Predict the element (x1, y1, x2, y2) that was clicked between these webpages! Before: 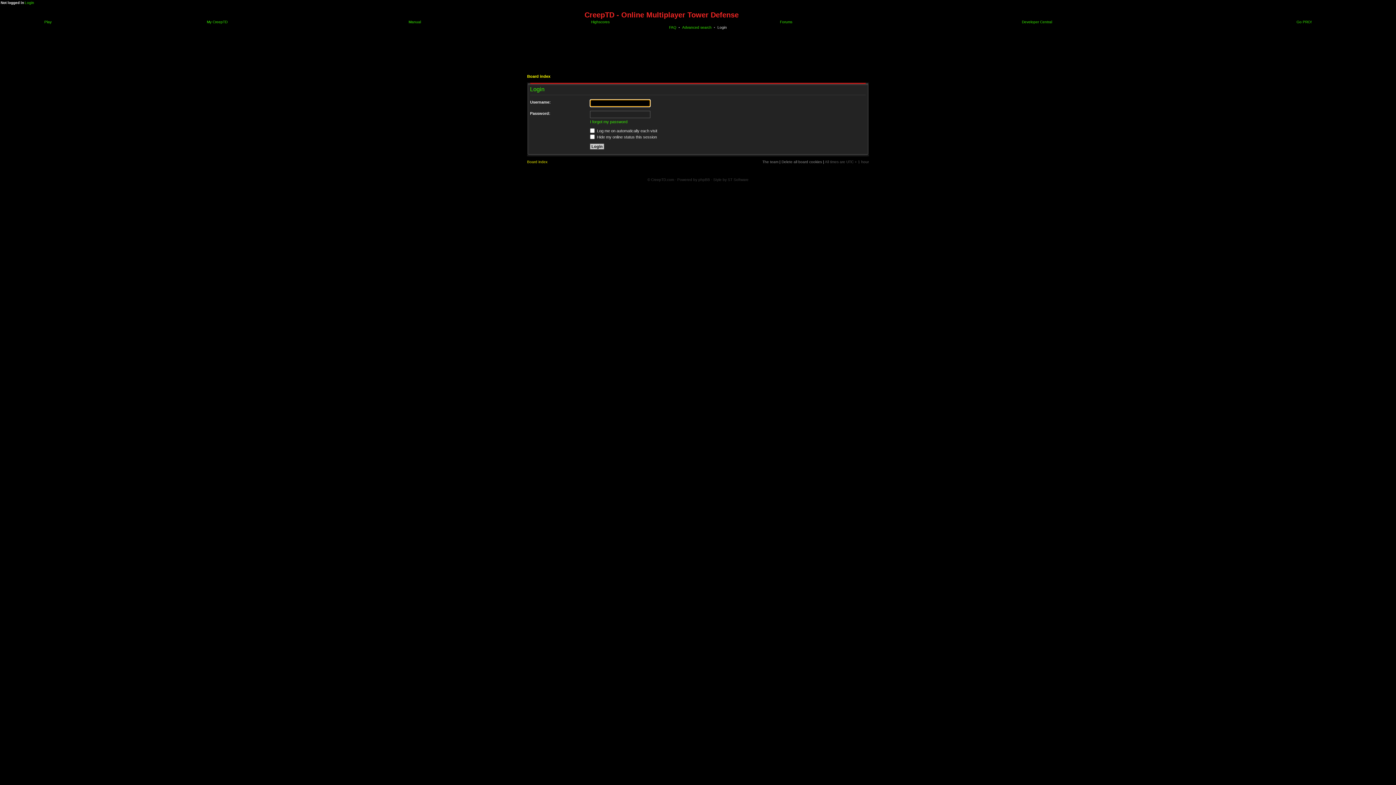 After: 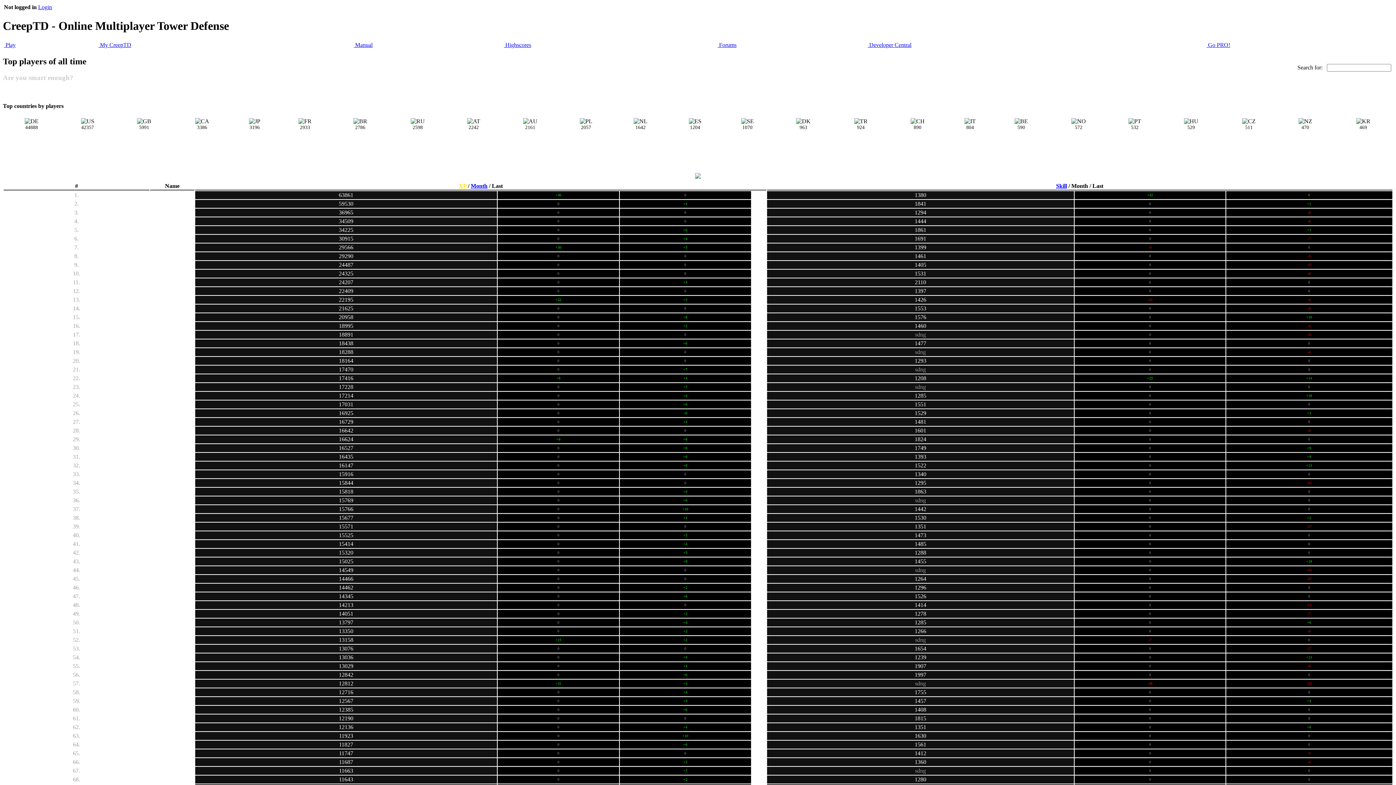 Action: bbox: (590, 20, 609, 24) label:  Highscores